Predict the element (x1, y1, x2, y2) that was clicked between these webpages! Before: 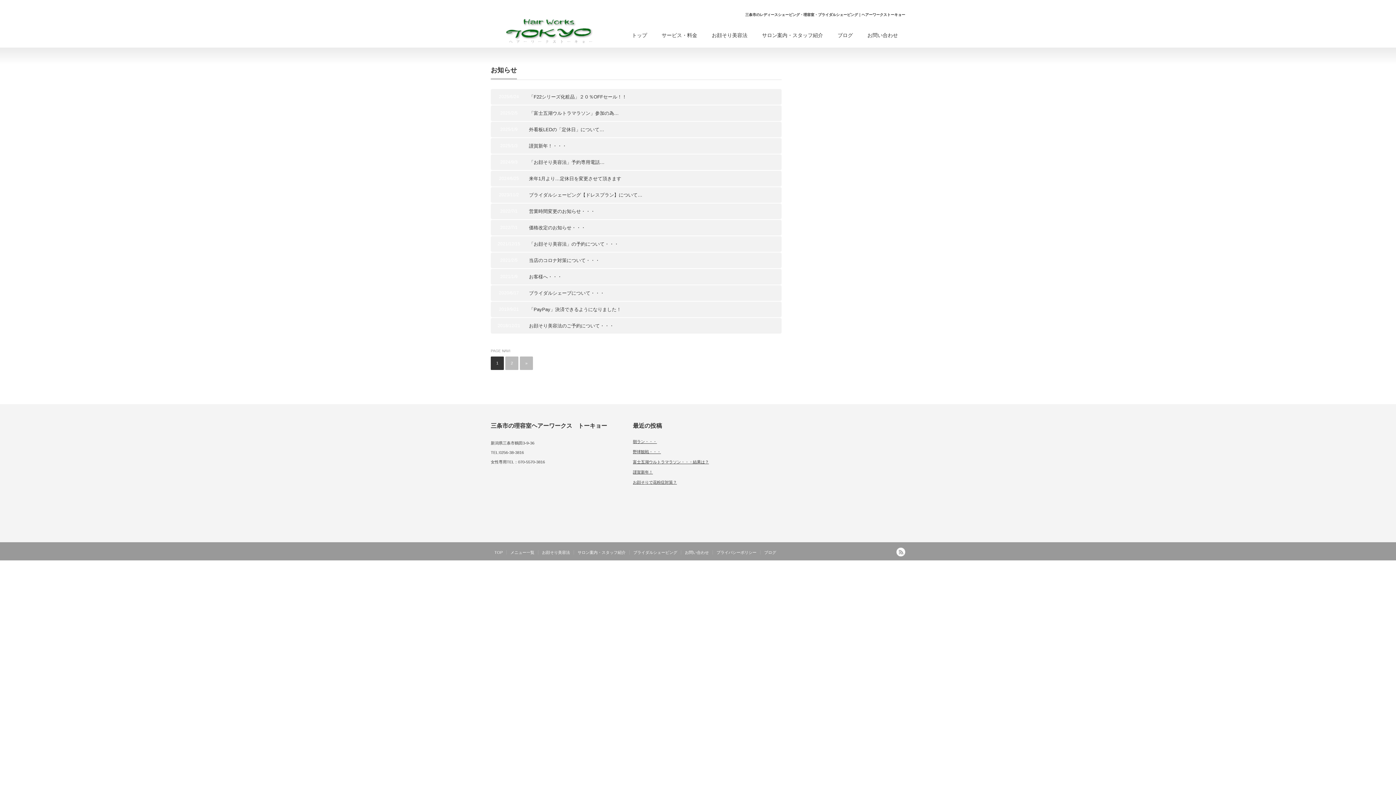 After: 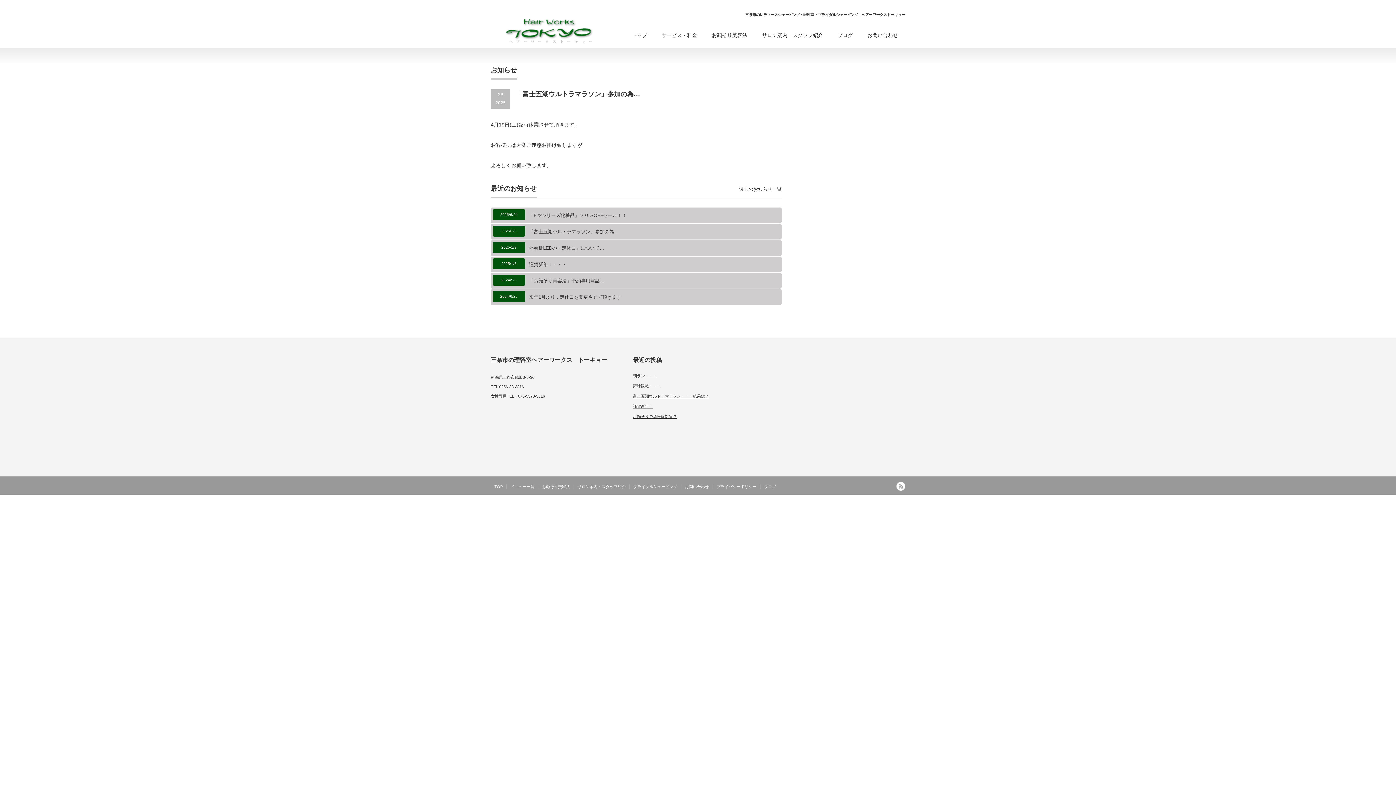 Action: label: 「富士五湖ウルトラマラソン」参加の為… bbox: (529, 109, 780, 116)